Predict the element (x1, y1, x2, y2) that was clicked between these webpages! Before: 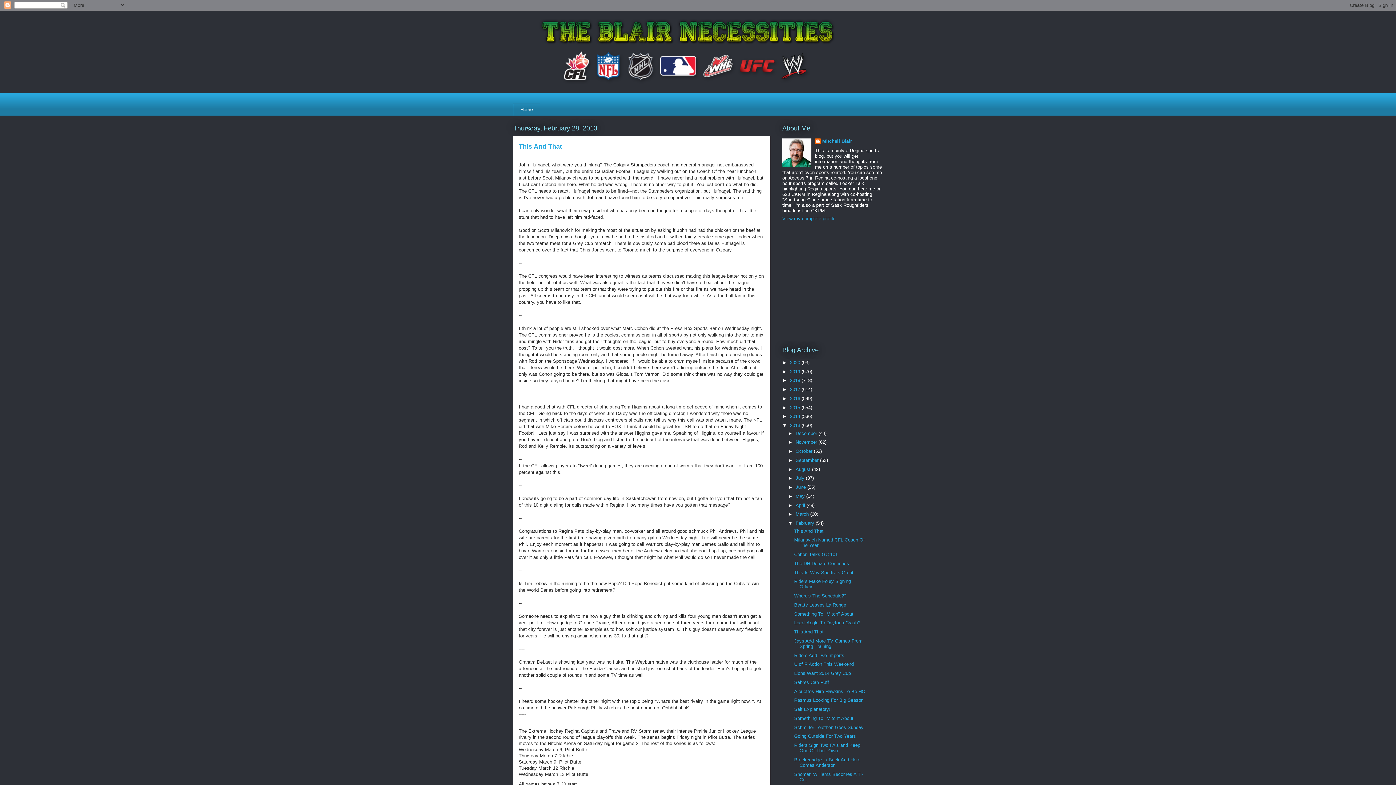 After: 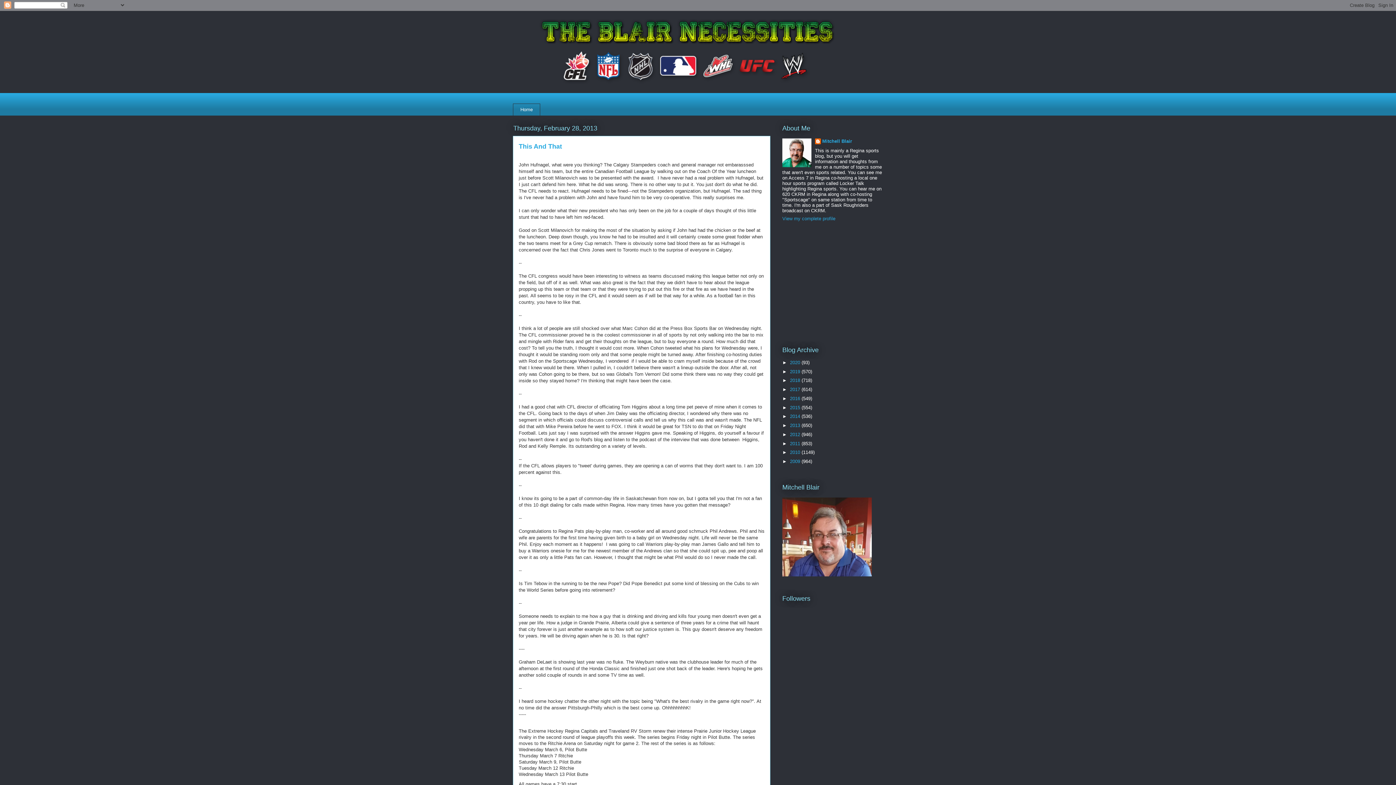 Action: label: ▼   bbox: (782, 422, 790, 428)